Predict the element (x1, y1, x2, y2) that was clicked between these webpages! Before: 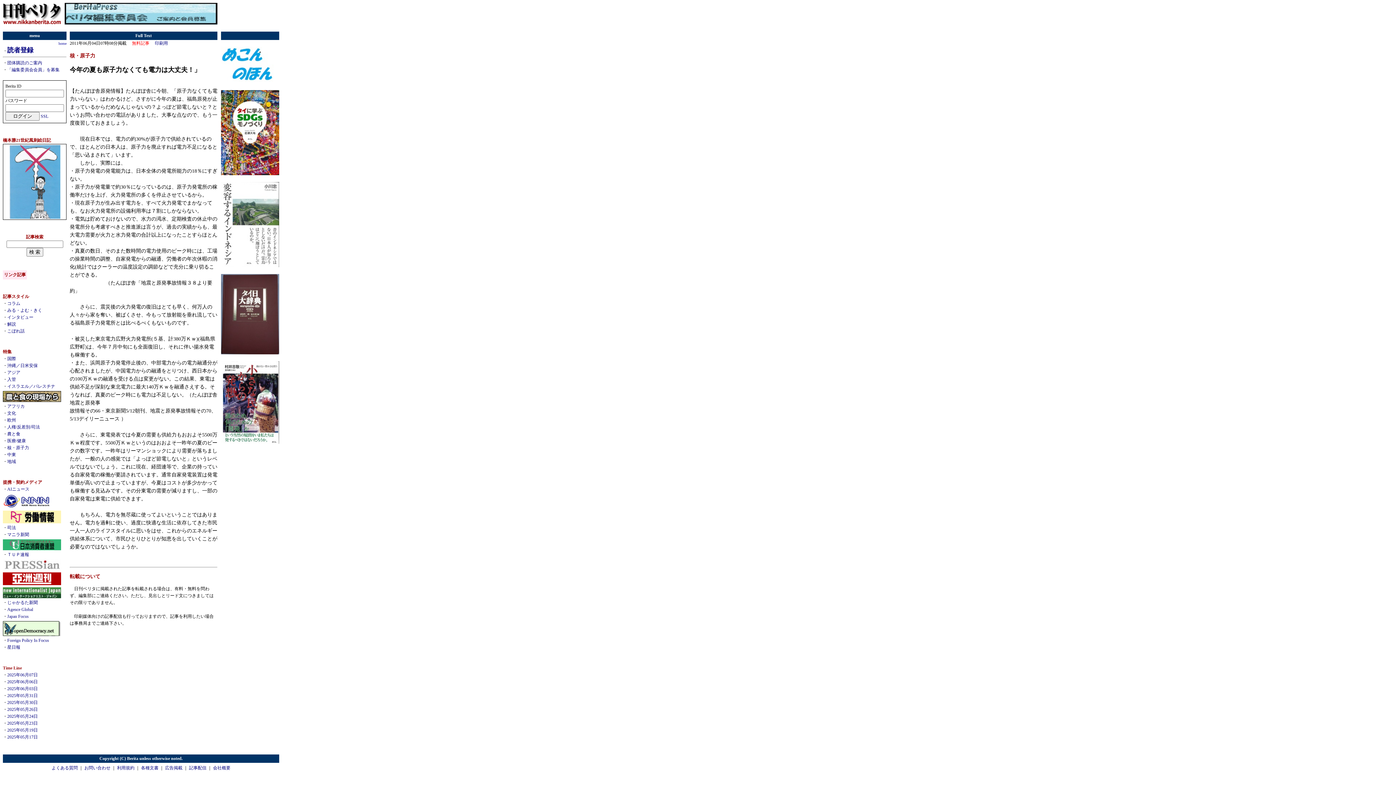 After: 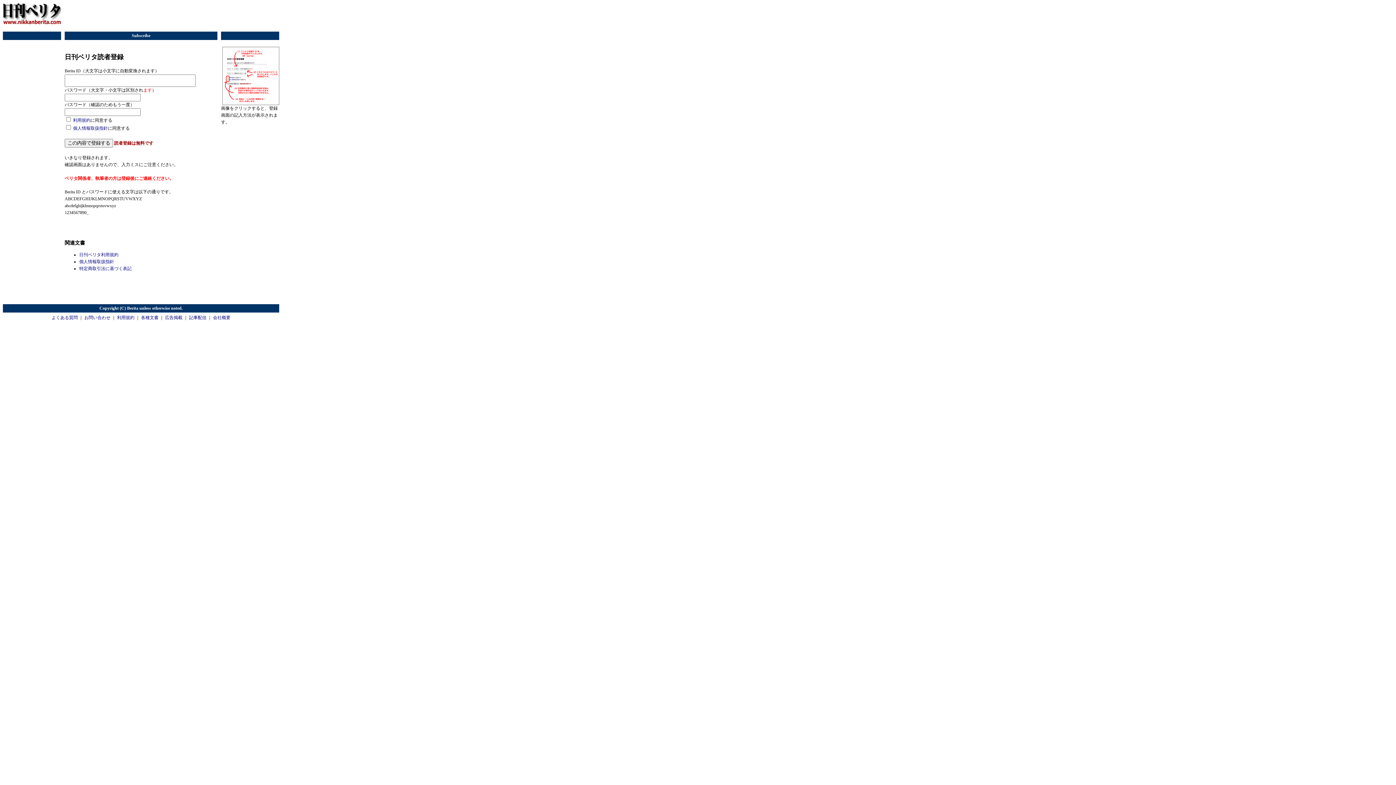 Action: label: 読者登録 bbox: (7, 46, 33, 53)